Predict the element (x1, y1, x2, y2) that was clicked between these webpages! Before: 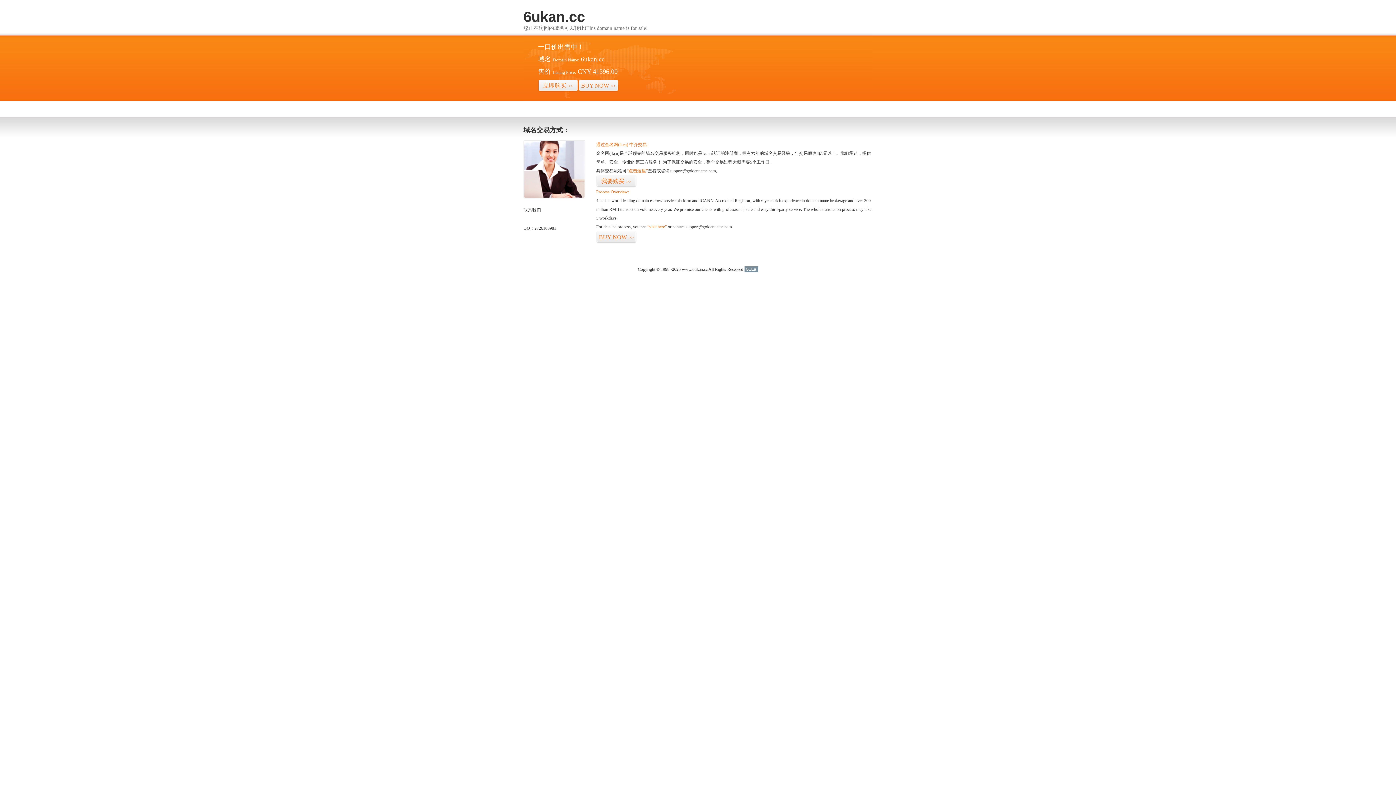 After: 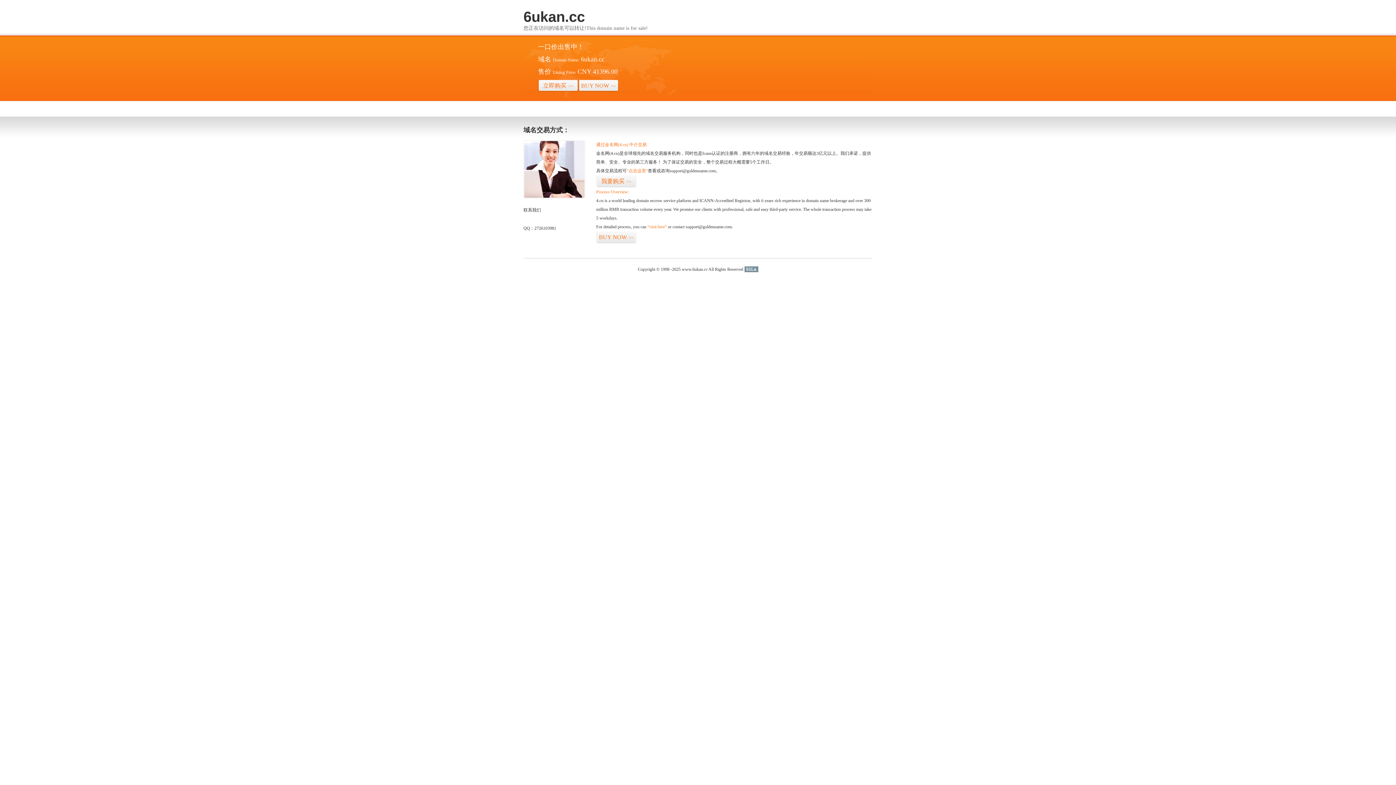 Action: label: 51La bbox: (744, 266, 758, 272)